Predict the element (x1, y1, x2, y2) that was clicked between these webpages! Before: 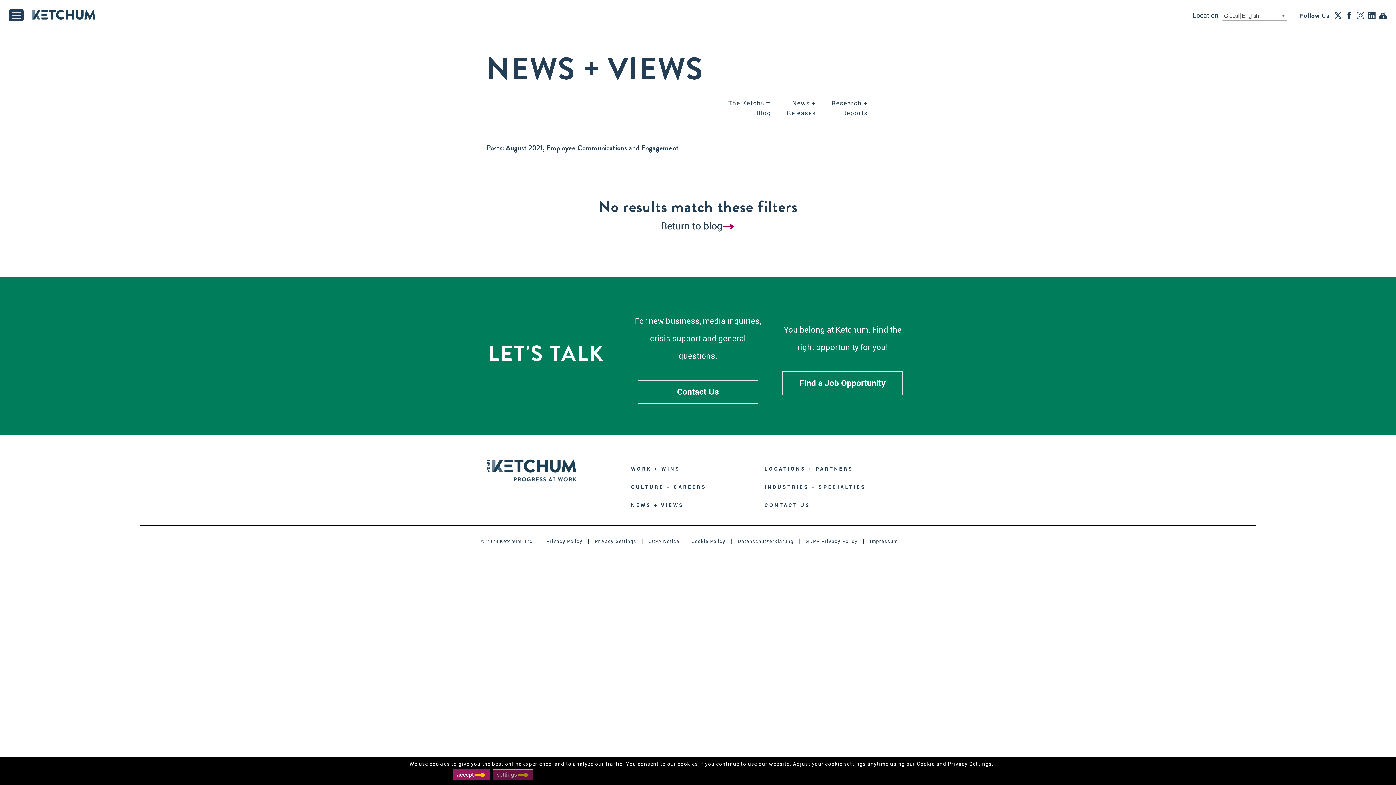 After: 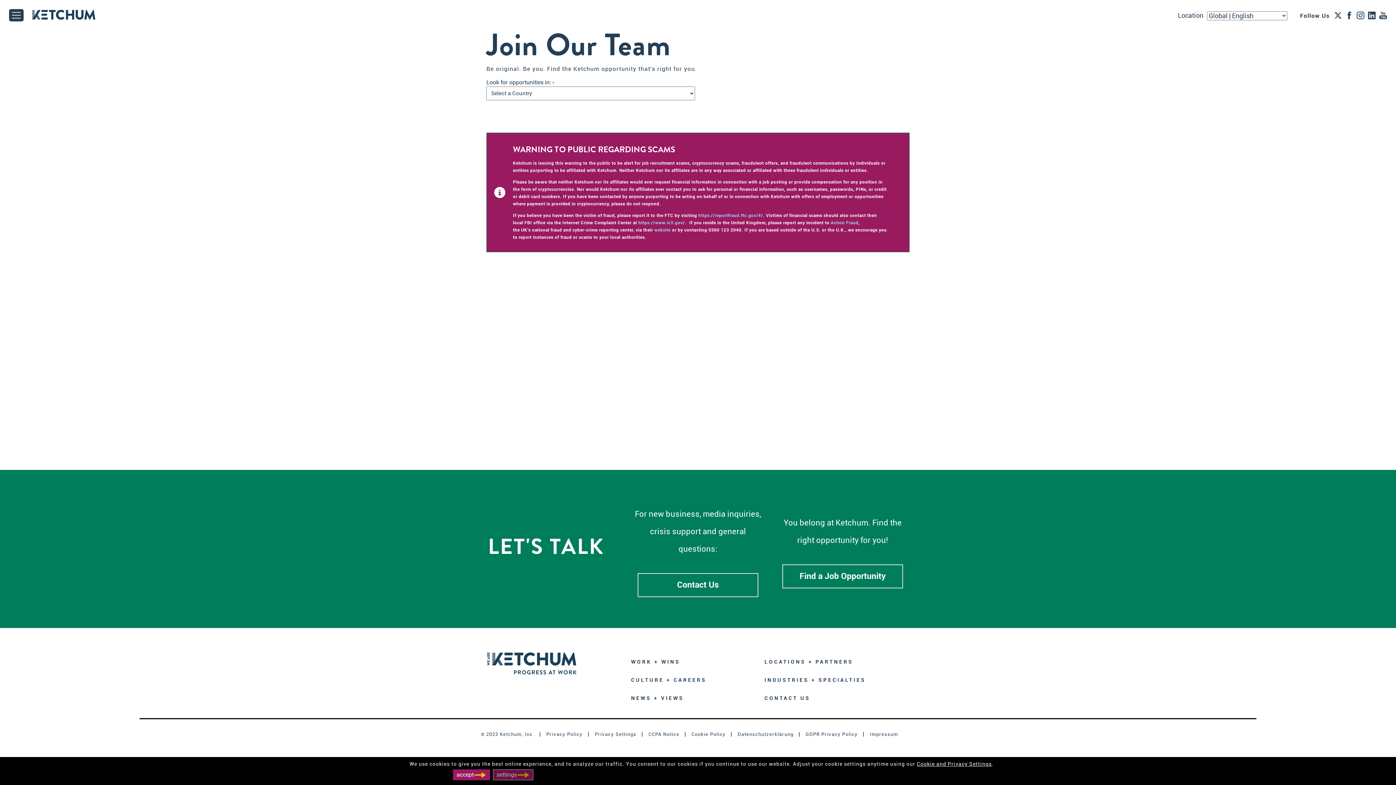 Action: bbox: (782, 371, 903, 395) label: Find a Job Opportunity